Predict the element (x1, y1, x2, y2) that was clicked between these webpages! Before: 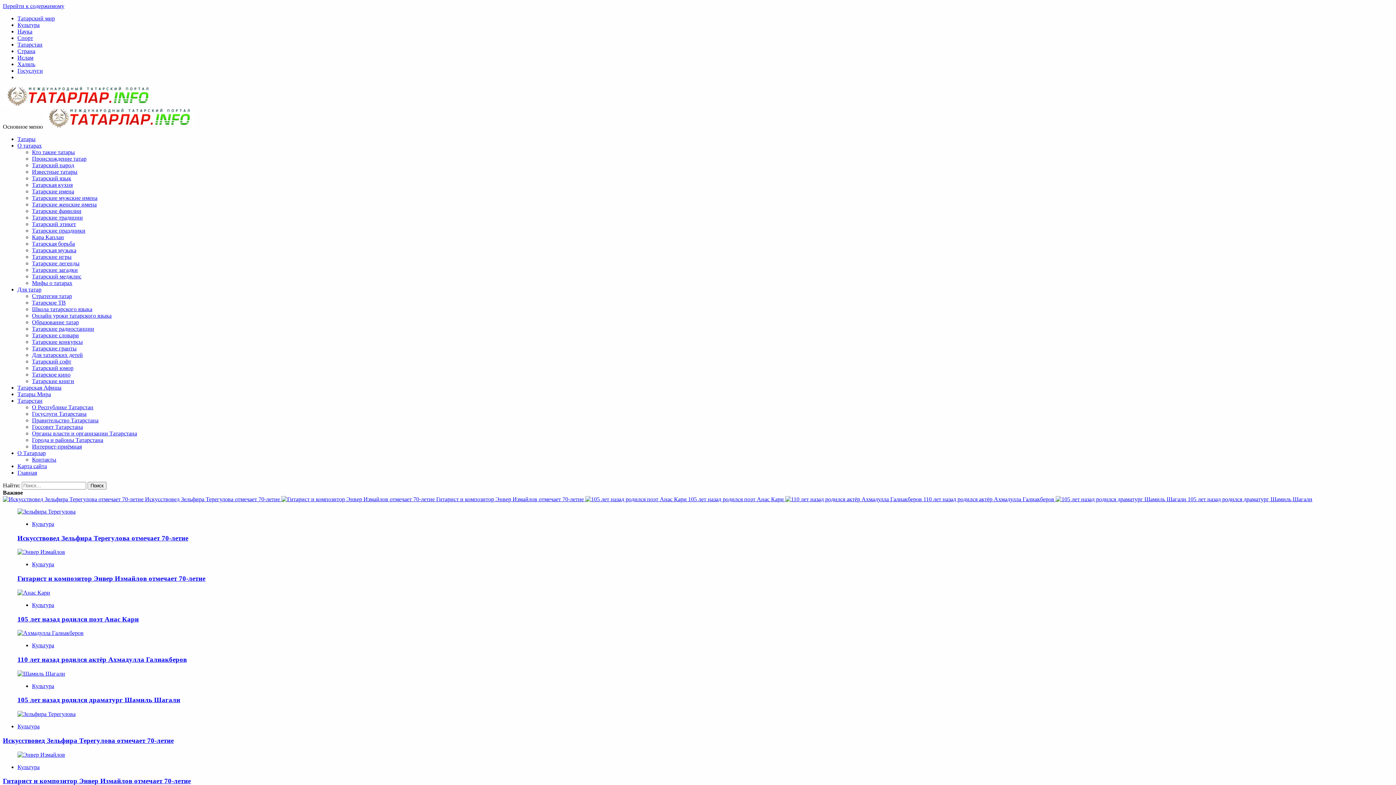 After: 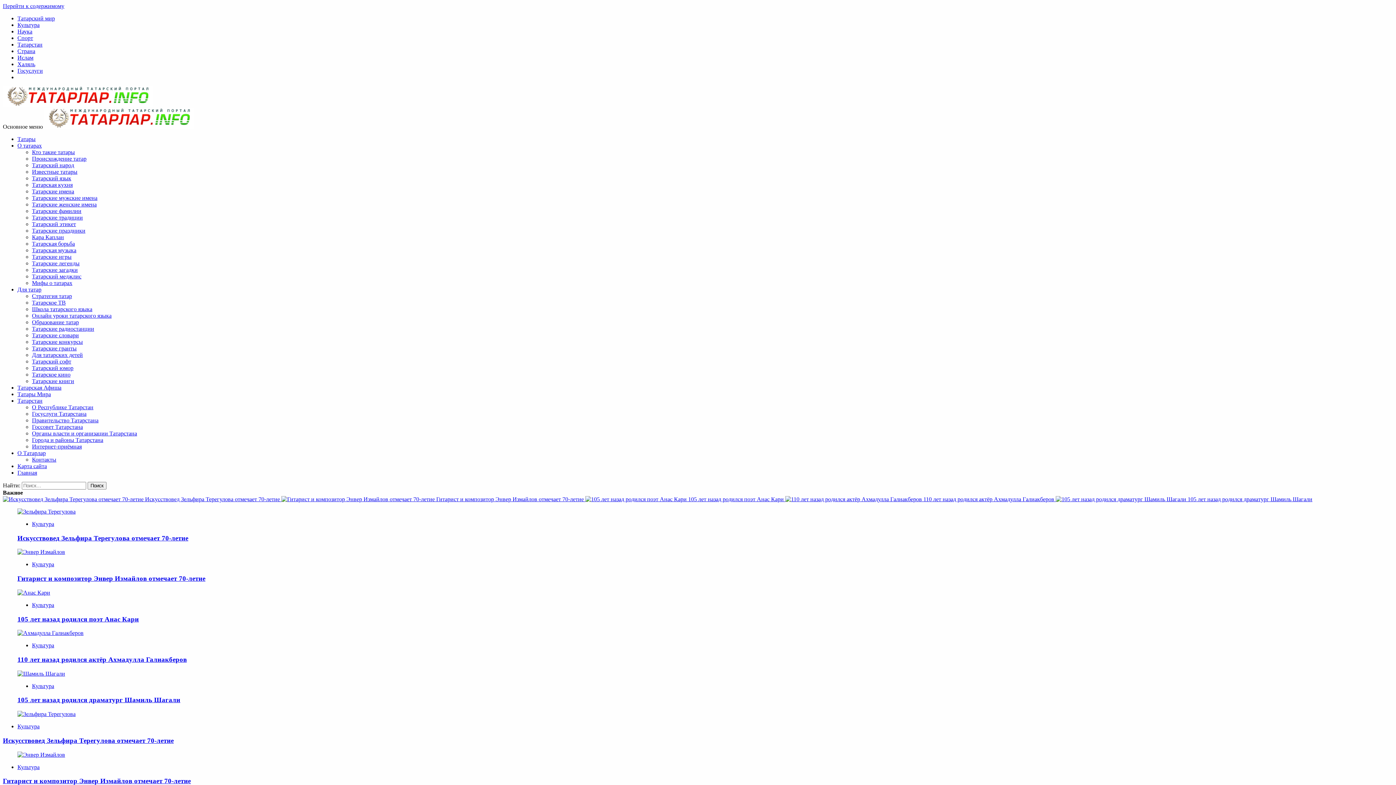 Action: label: Интернет-приёмная bbox: (32, 443, 81, 449)